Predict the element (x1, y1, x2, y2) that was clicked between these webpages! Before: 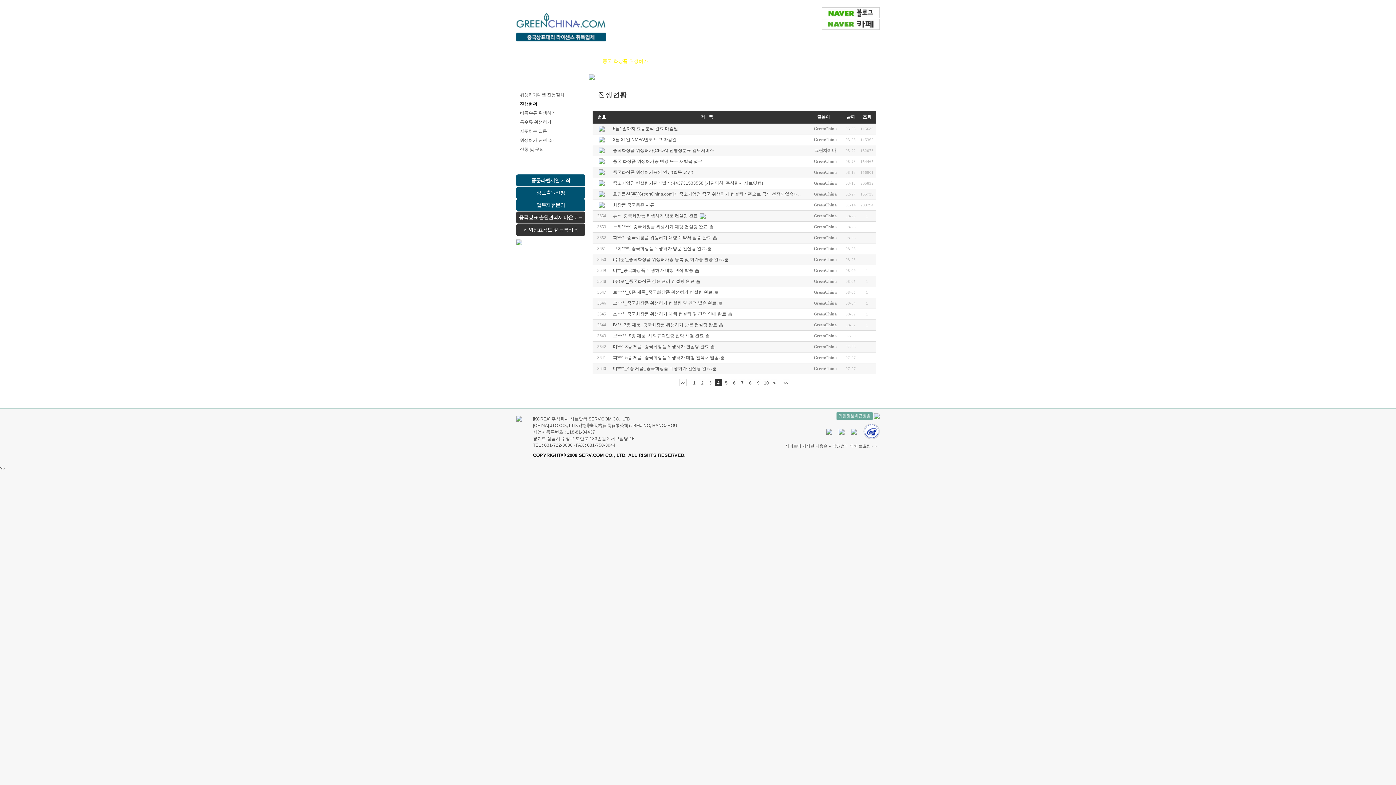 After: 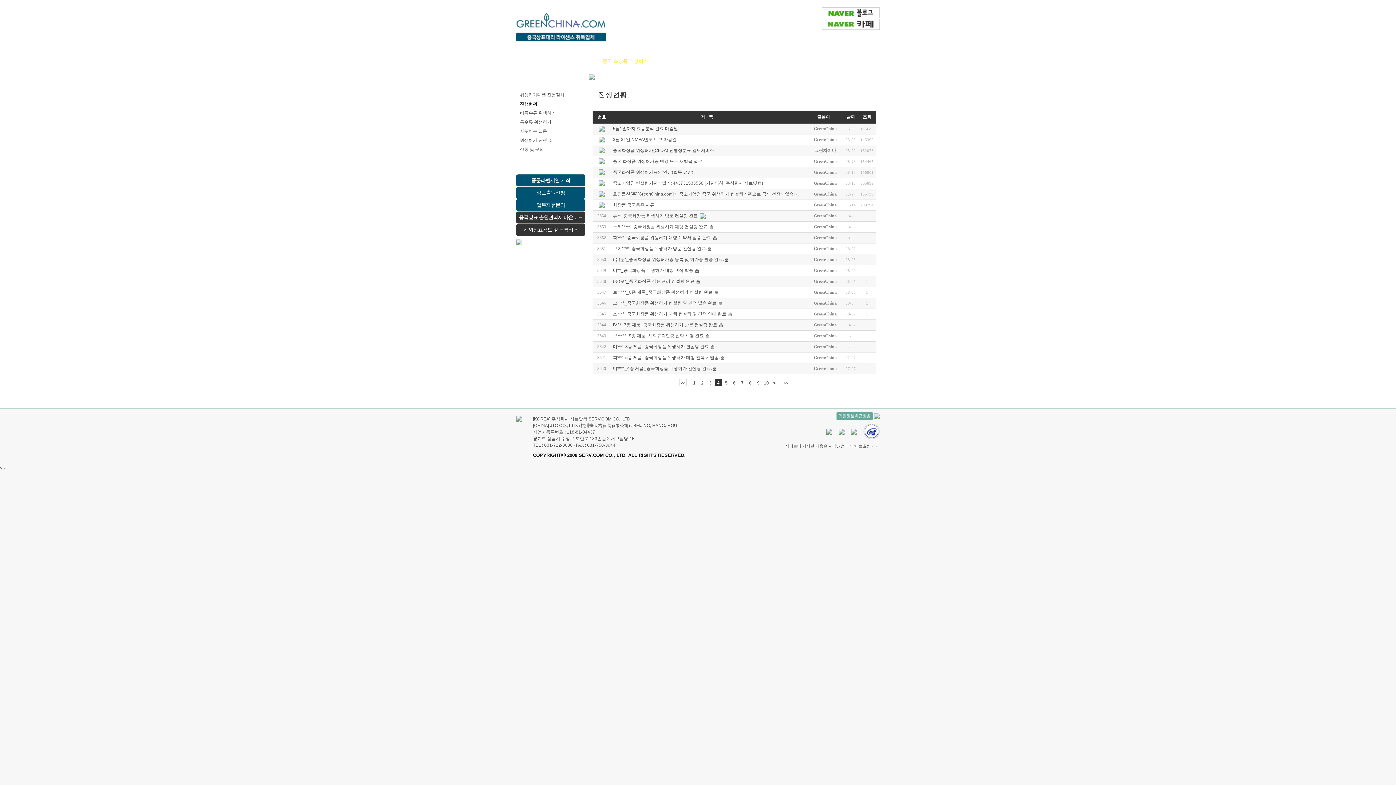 Action: bbox: (851, 428, 857, 434)